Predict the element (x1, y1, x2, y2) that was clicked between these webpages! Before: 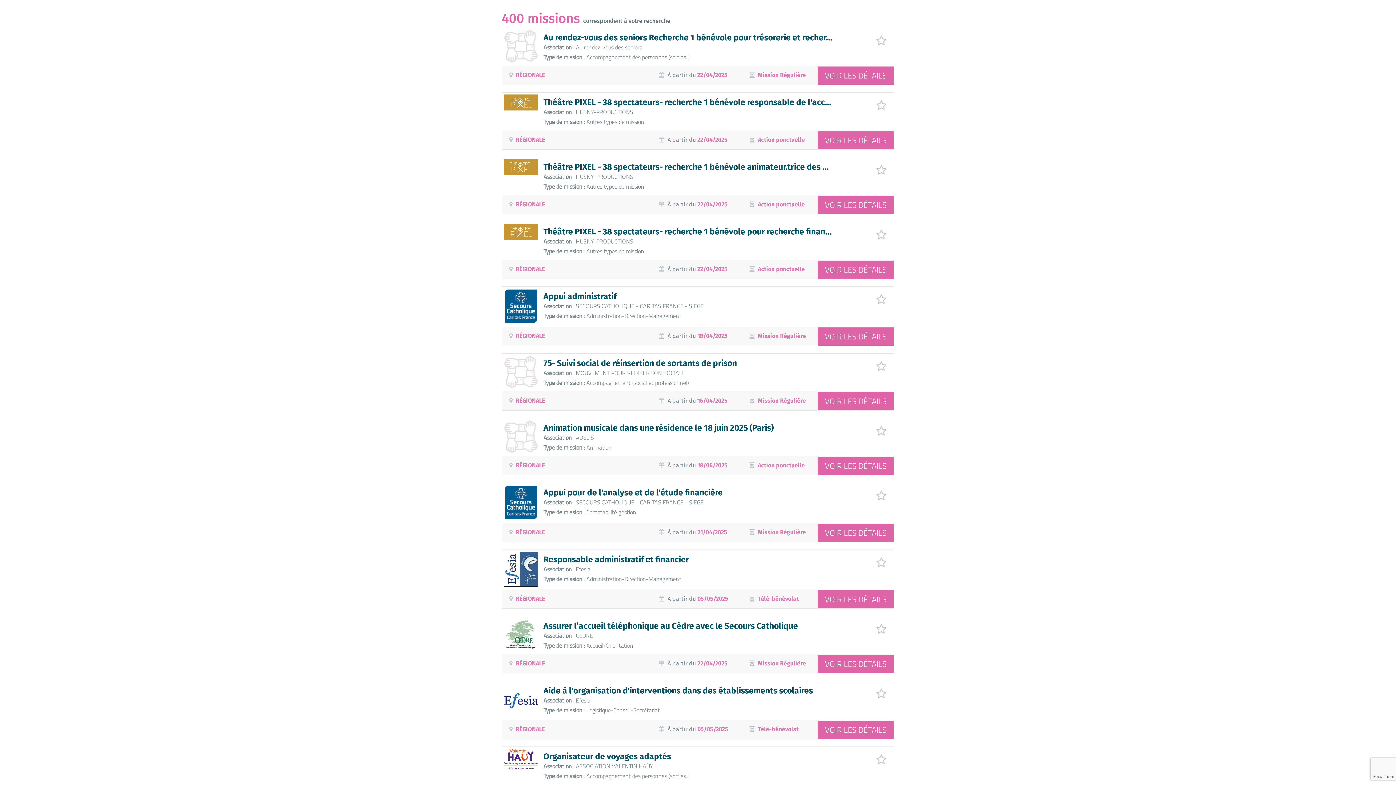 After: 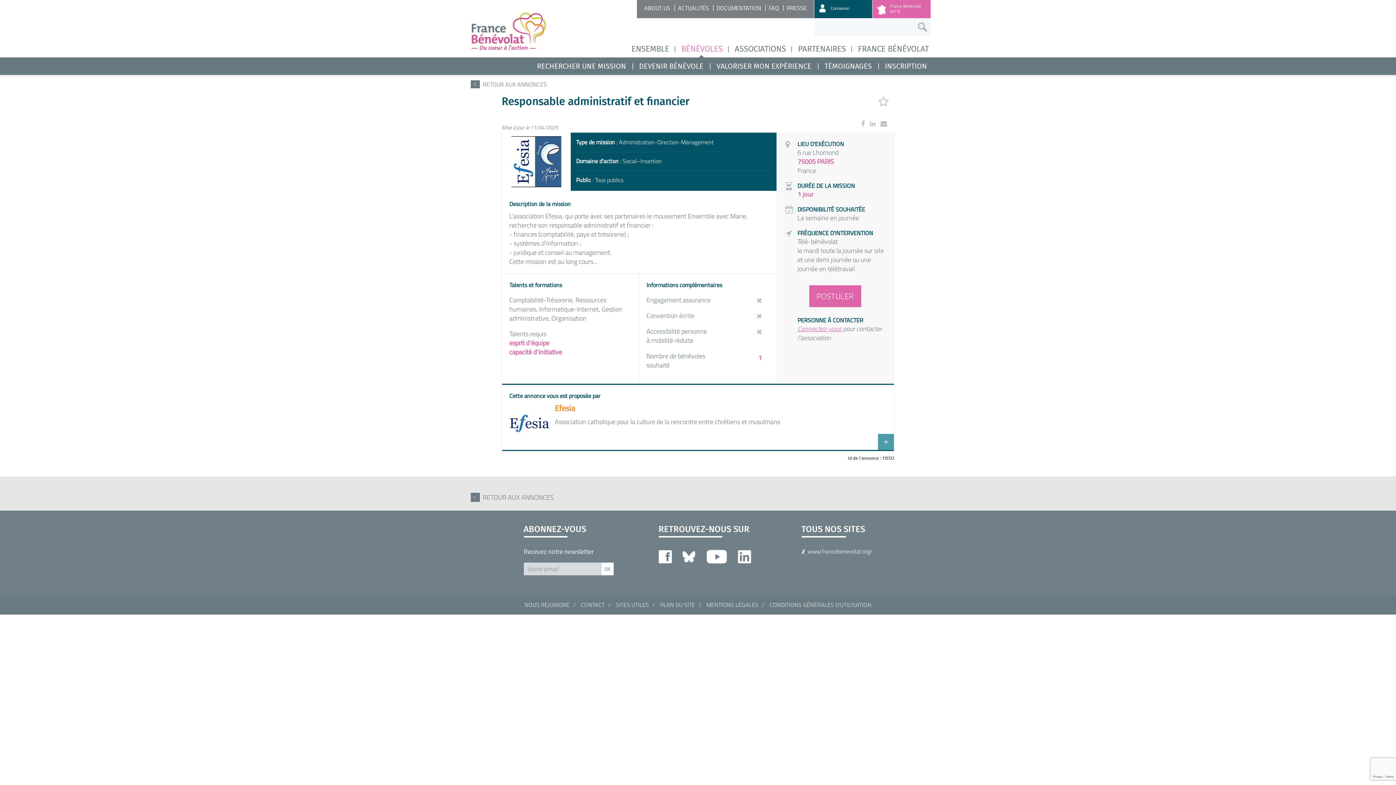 Action: bbox: (543, 554, 689, 564) label: Responsable administratif et financier